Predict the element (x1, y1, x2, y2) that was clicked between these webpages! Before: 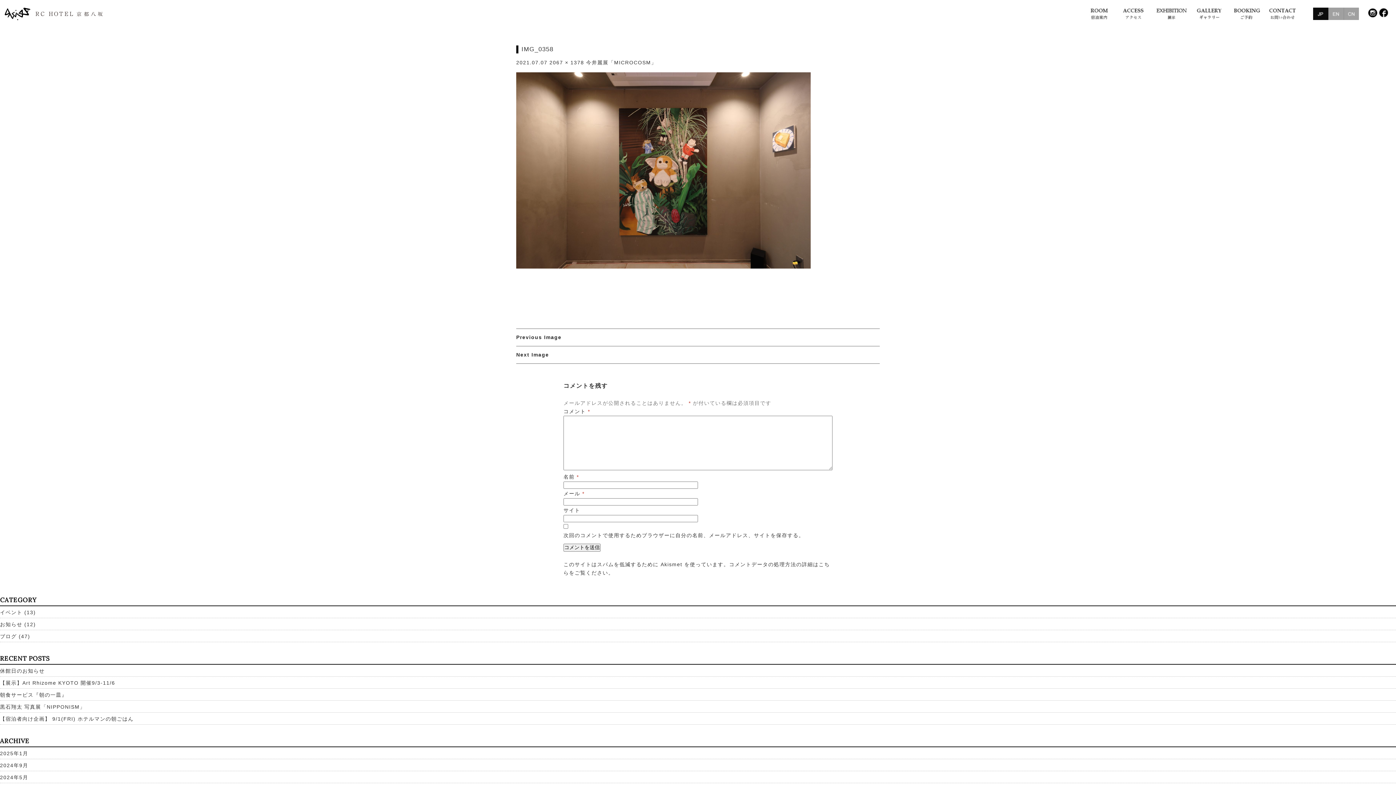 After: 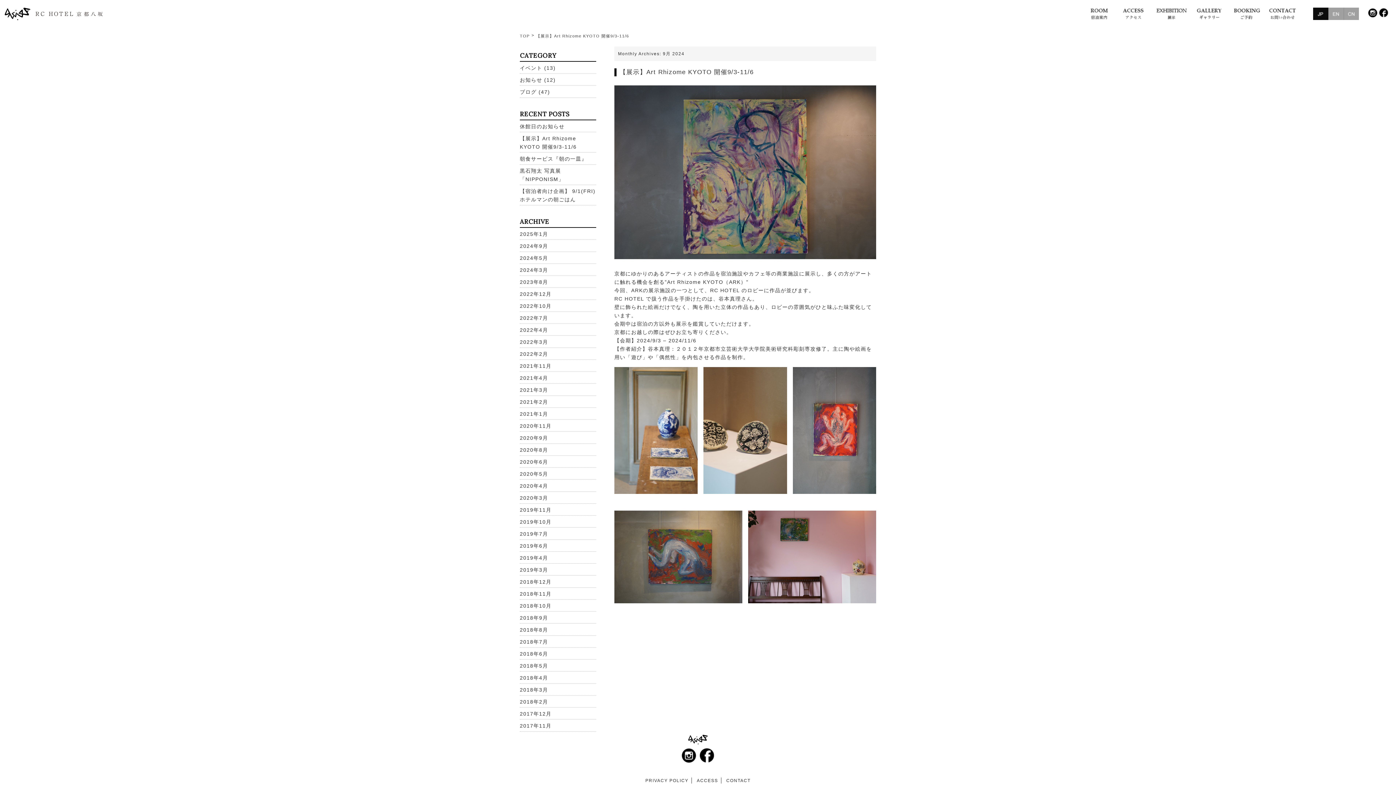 Action: label: 2024年9月 bbox: (0, 762, 28, 768)